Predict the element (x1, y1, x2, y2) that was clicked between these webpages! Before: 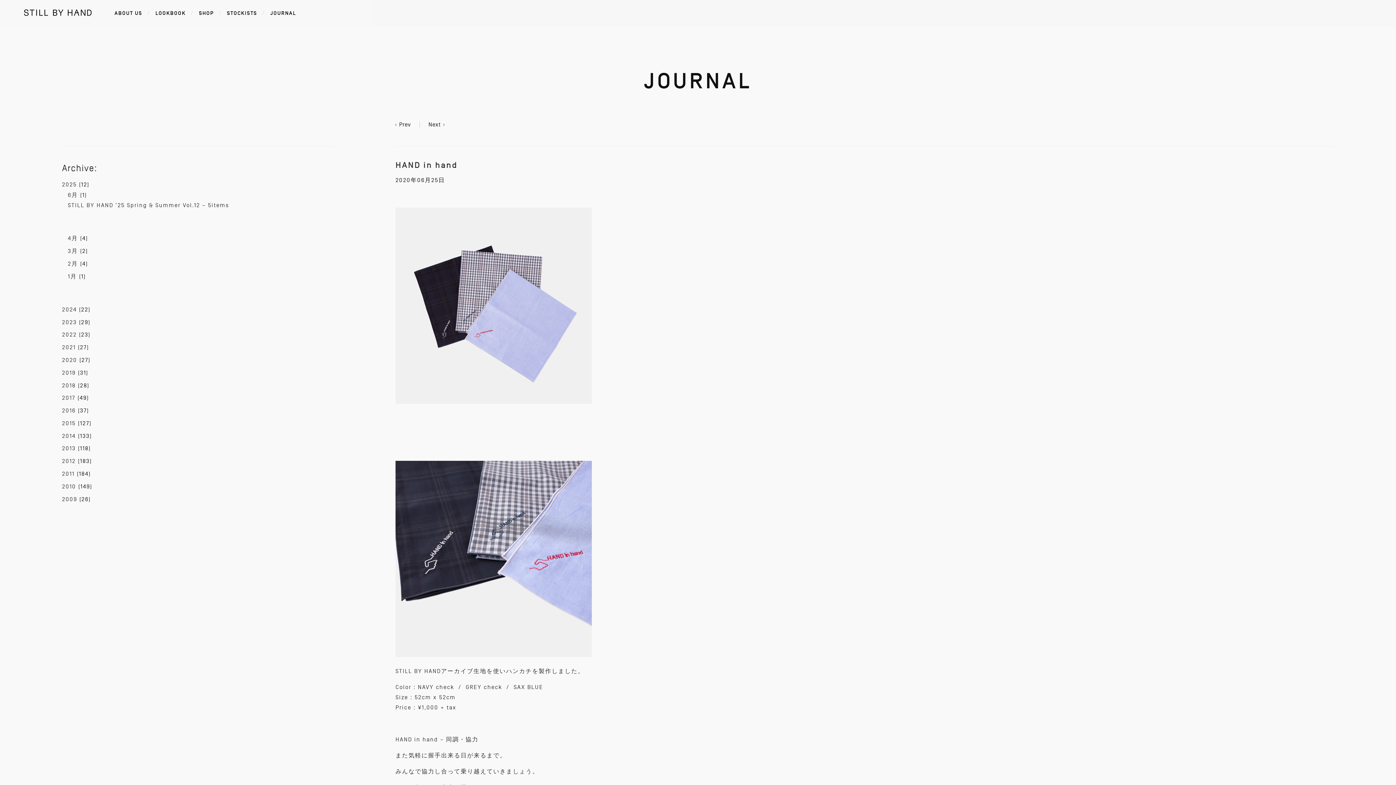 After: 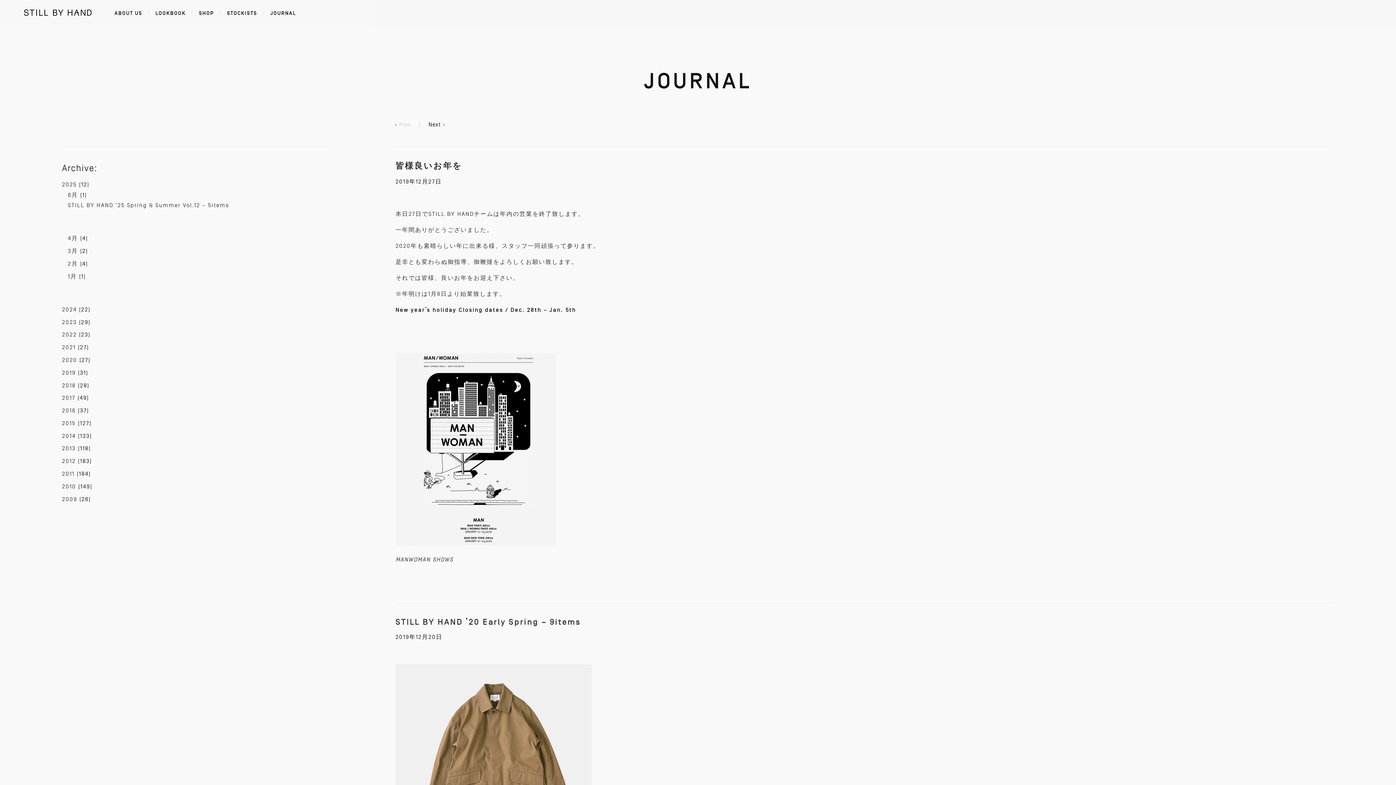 Action: bbox: (62, 369, 88, 376) label: 2019 (31)